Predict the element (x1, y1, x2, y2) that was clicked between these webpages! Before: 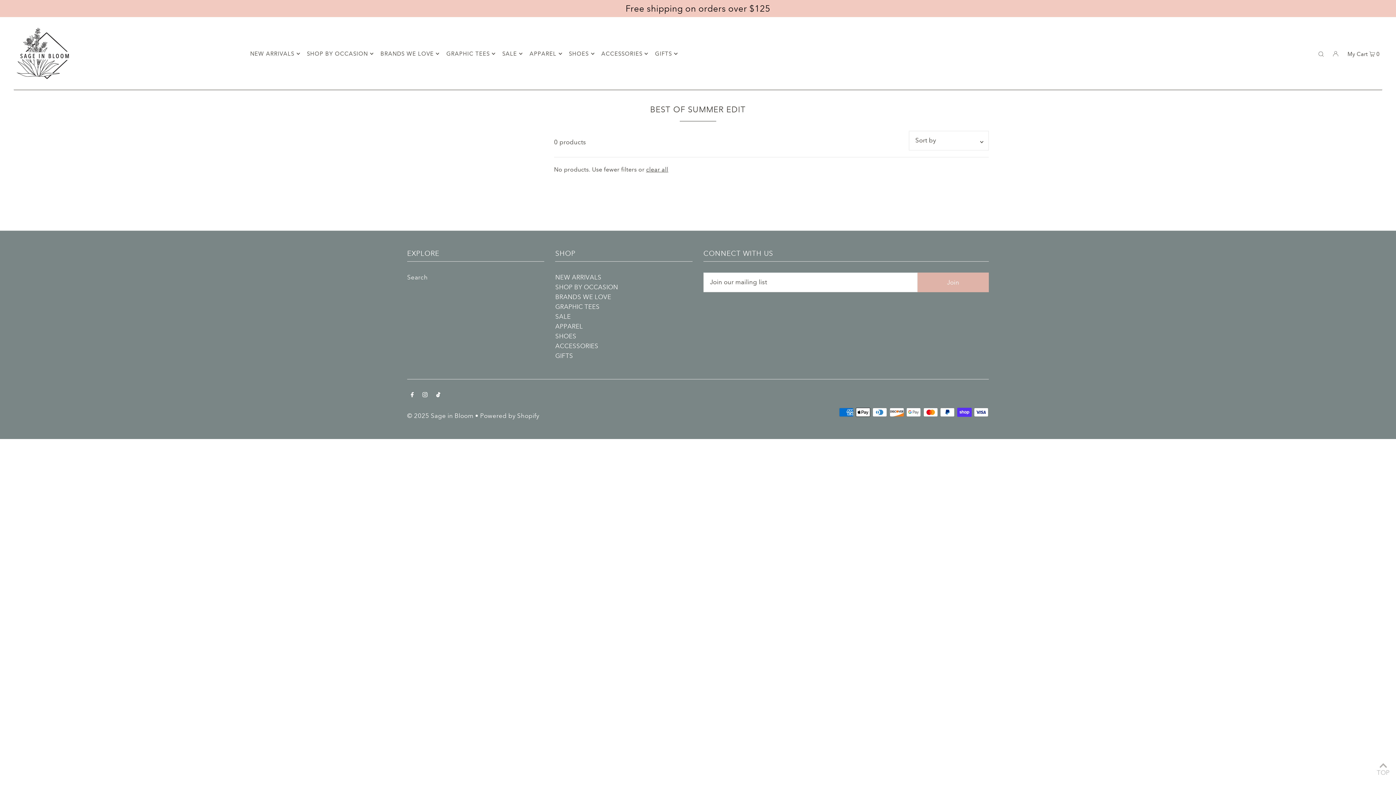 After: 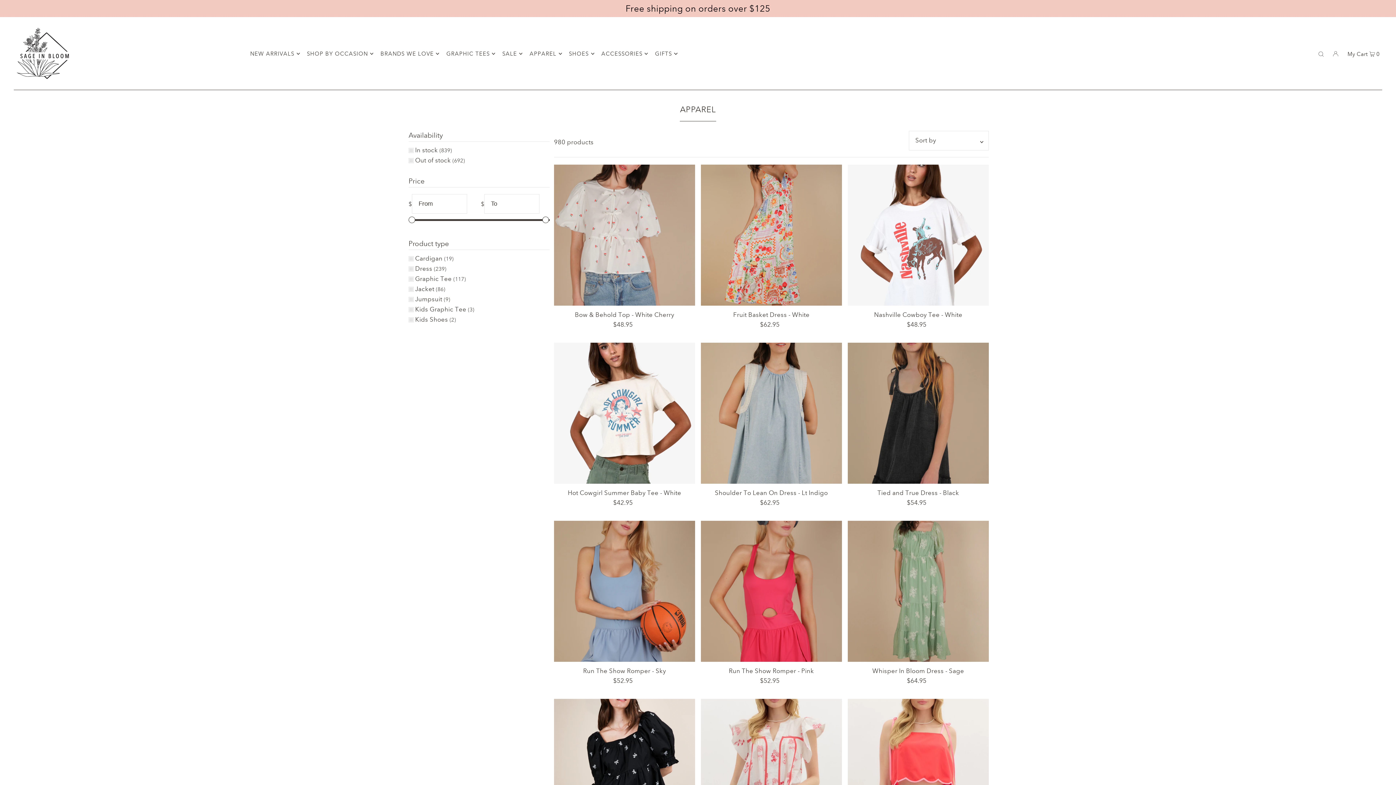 Action: bbox: (555, 322, 583, 330) label: APPAREL